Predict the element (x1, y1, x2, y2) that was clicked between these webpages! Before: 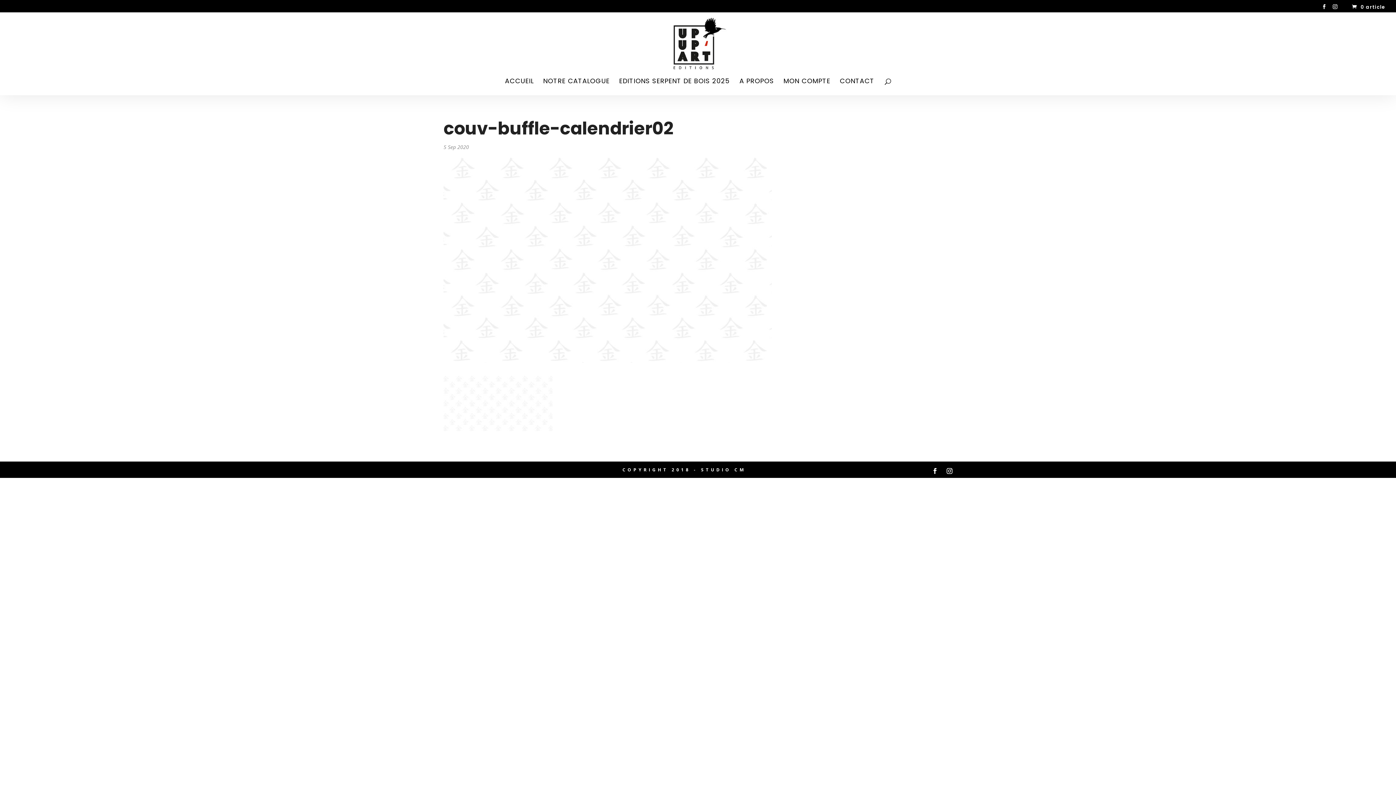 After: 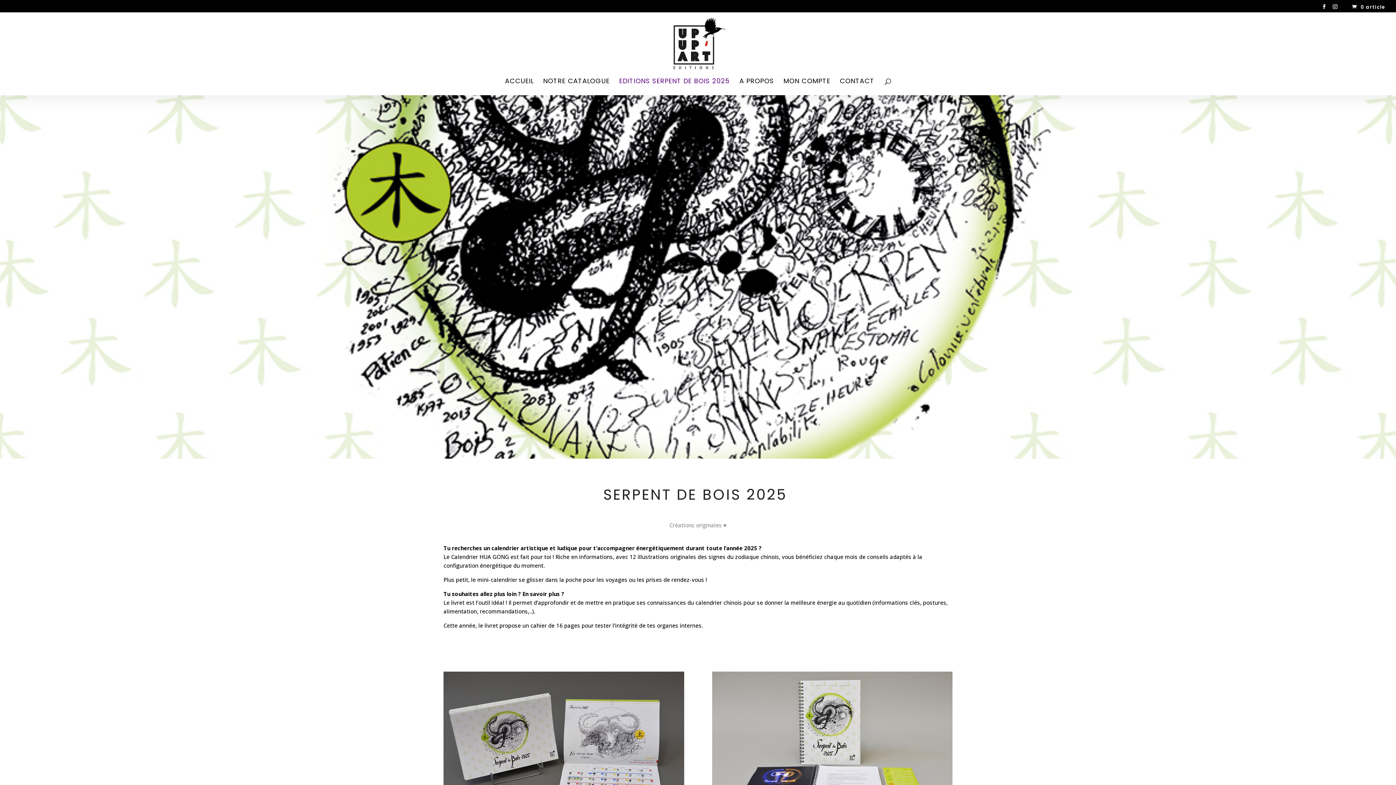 Action: label: EDITIONS SERPENT DE BOIS 2025 bbox: (619, 78, 730, 95)